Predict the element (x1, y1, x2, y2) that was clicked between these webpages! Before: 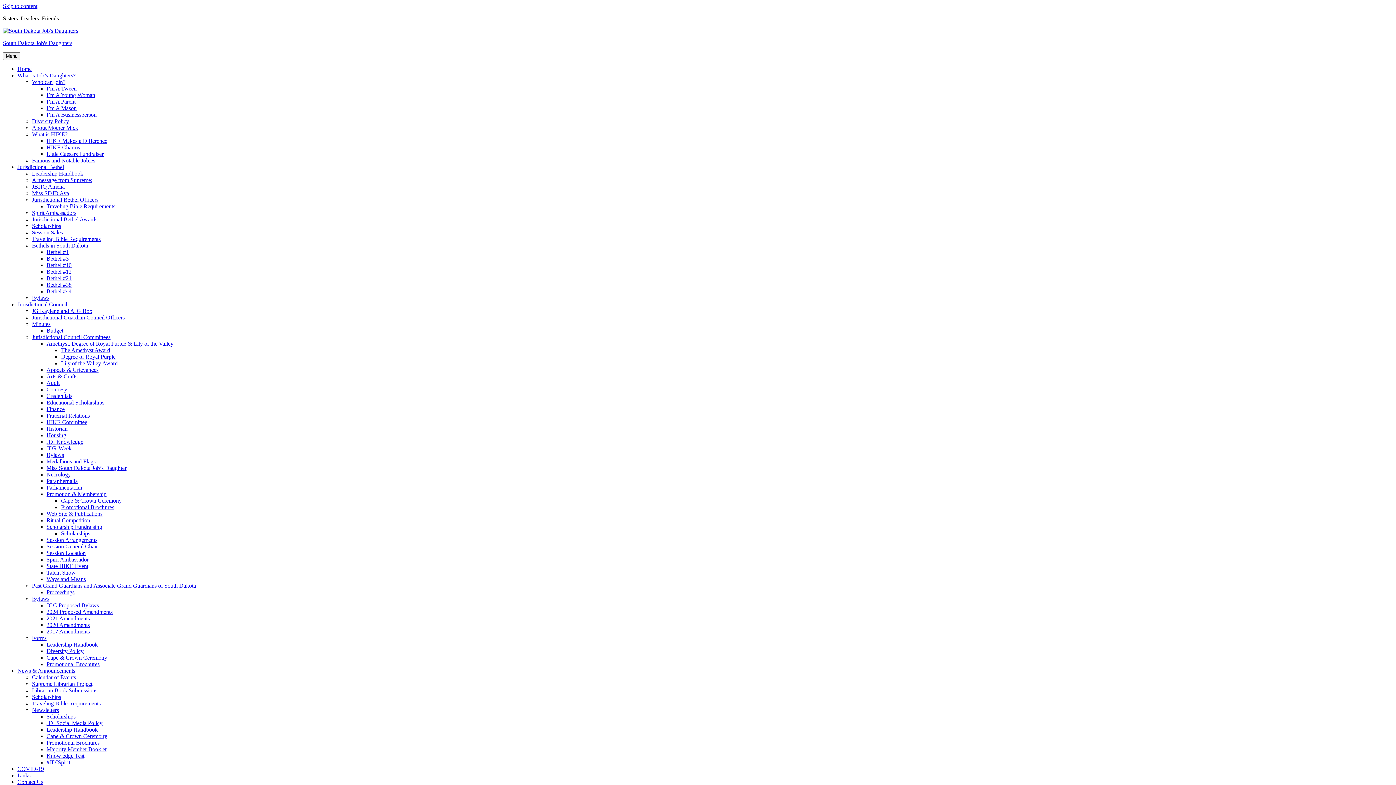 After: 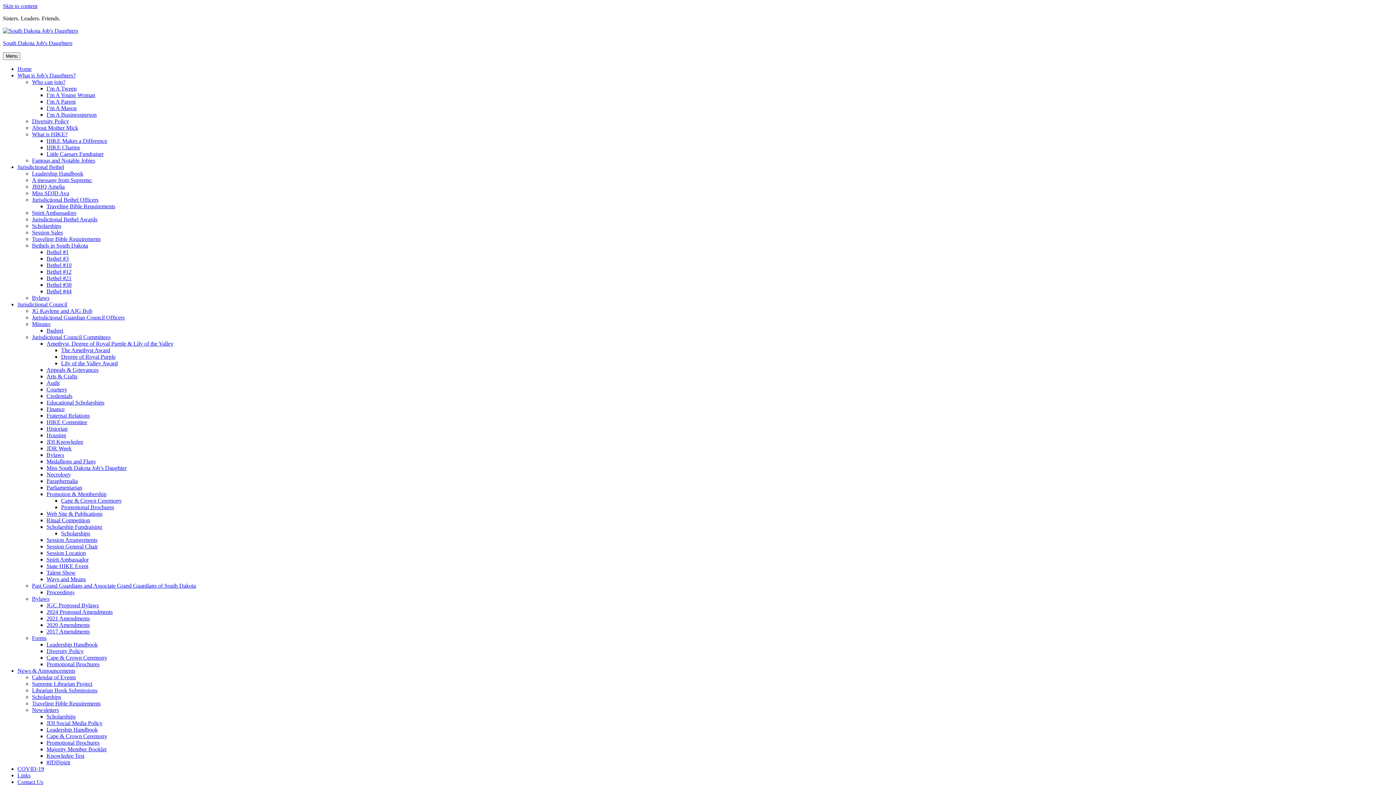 Action: bbox: (46, 281, 71, 288) label: Bethel #38